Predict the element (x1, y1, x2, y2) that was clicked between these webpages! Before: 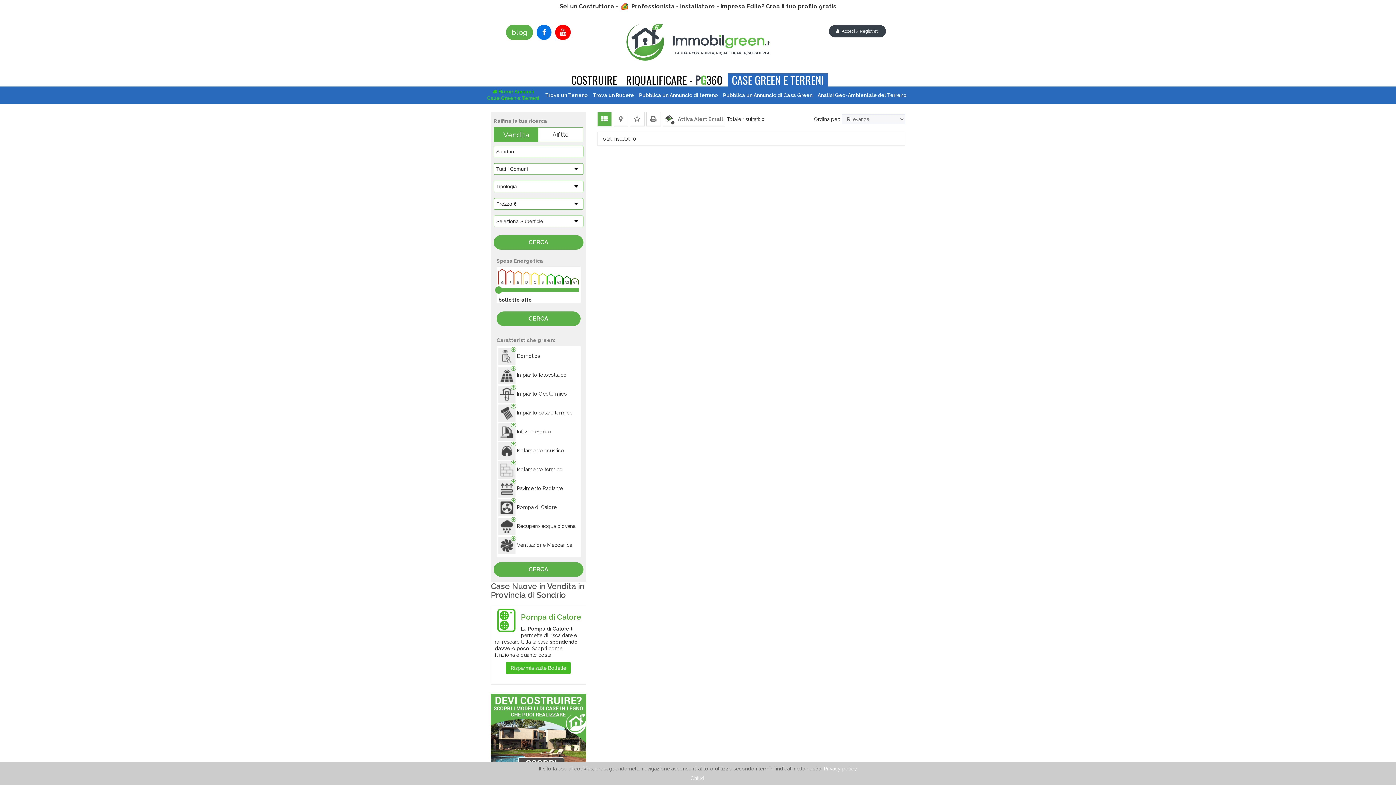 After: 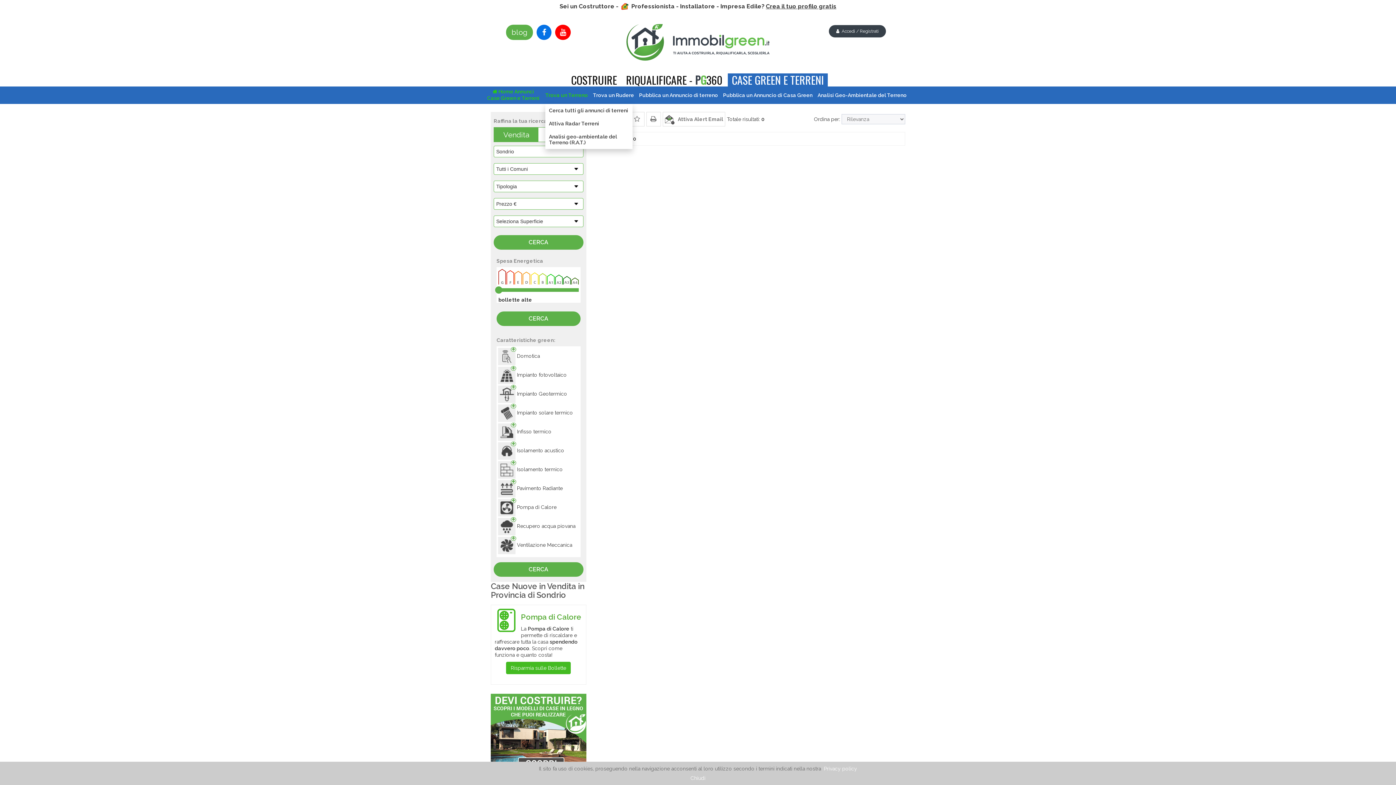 Action: label: Trova un Terreno bbox: (545, 88, 588, 102)